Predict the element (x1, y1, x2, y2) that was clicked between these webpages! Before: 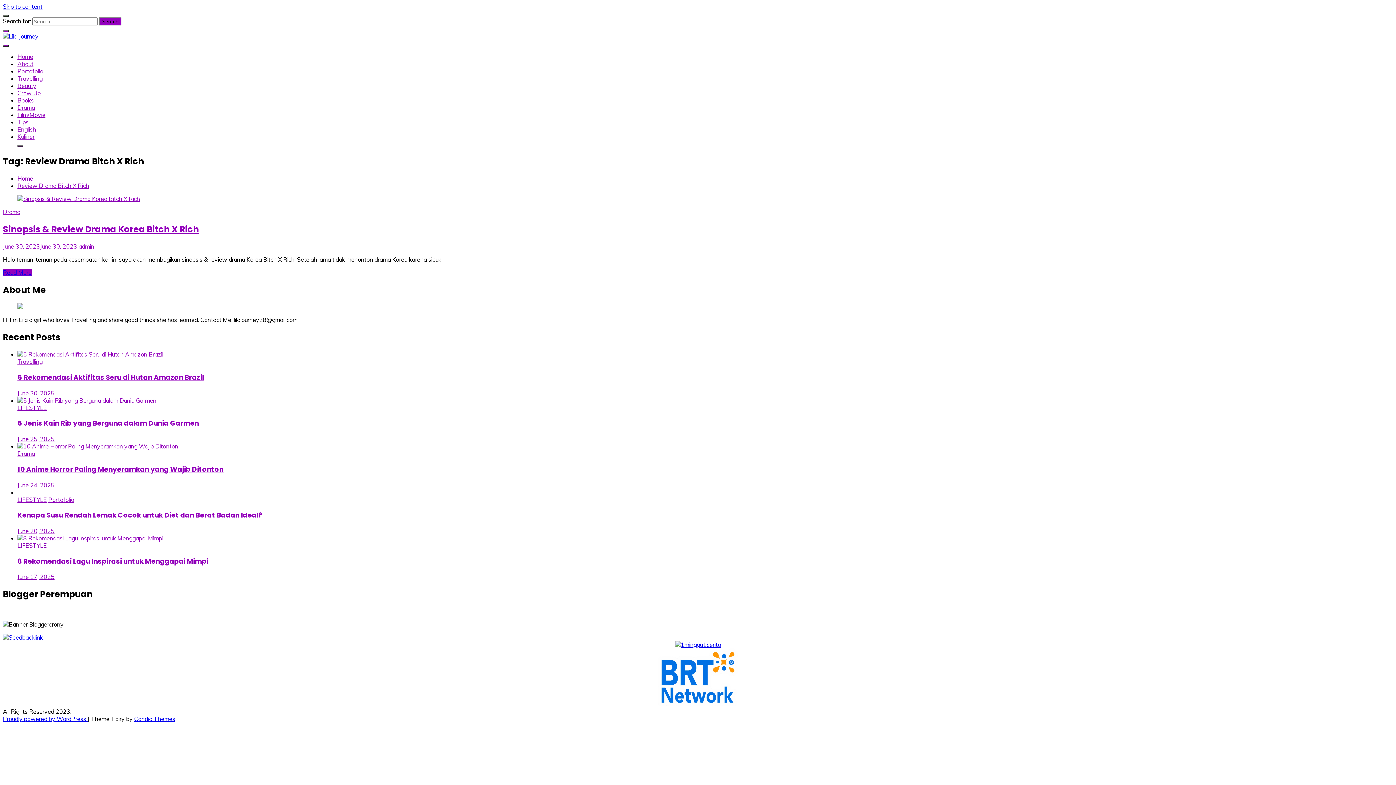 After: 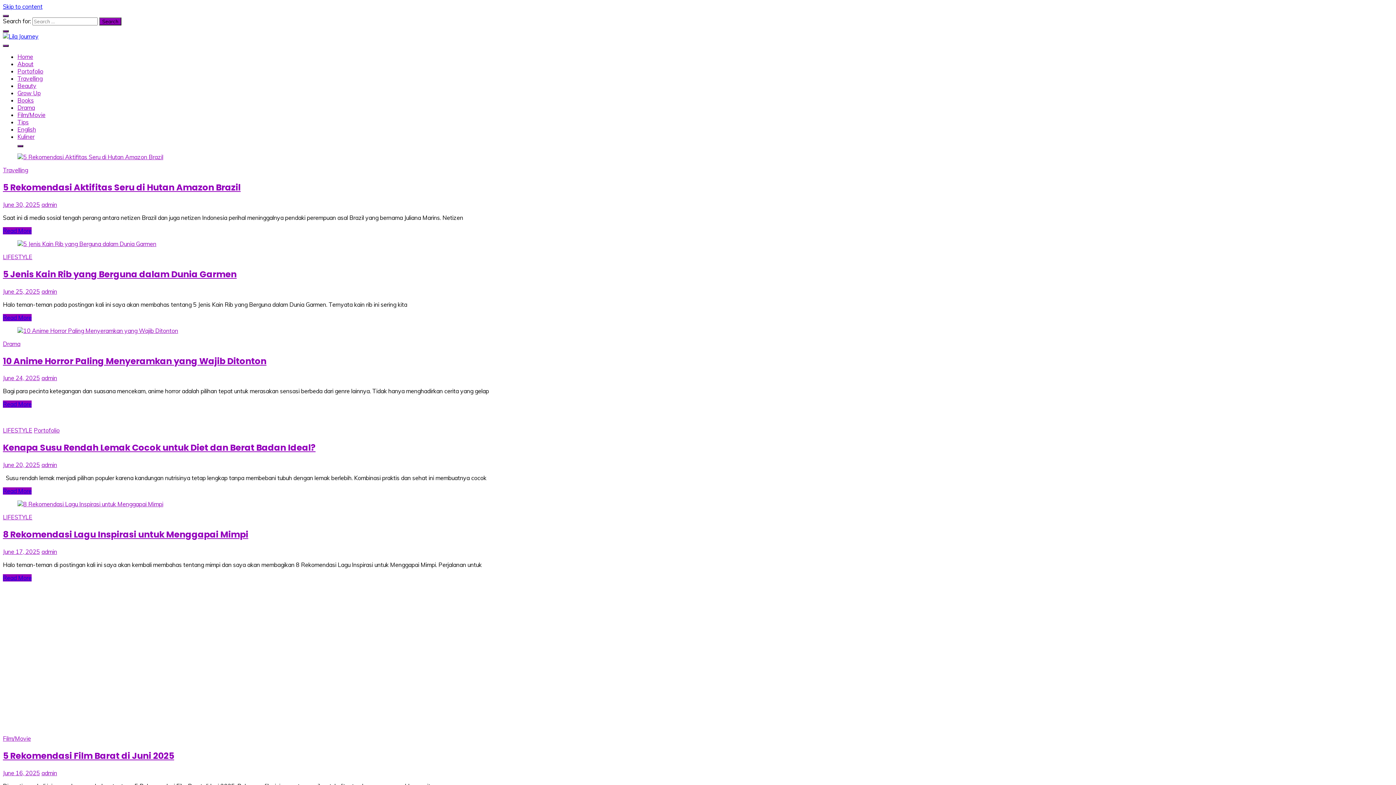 Action: bbox: (2, 32, 38, 40)